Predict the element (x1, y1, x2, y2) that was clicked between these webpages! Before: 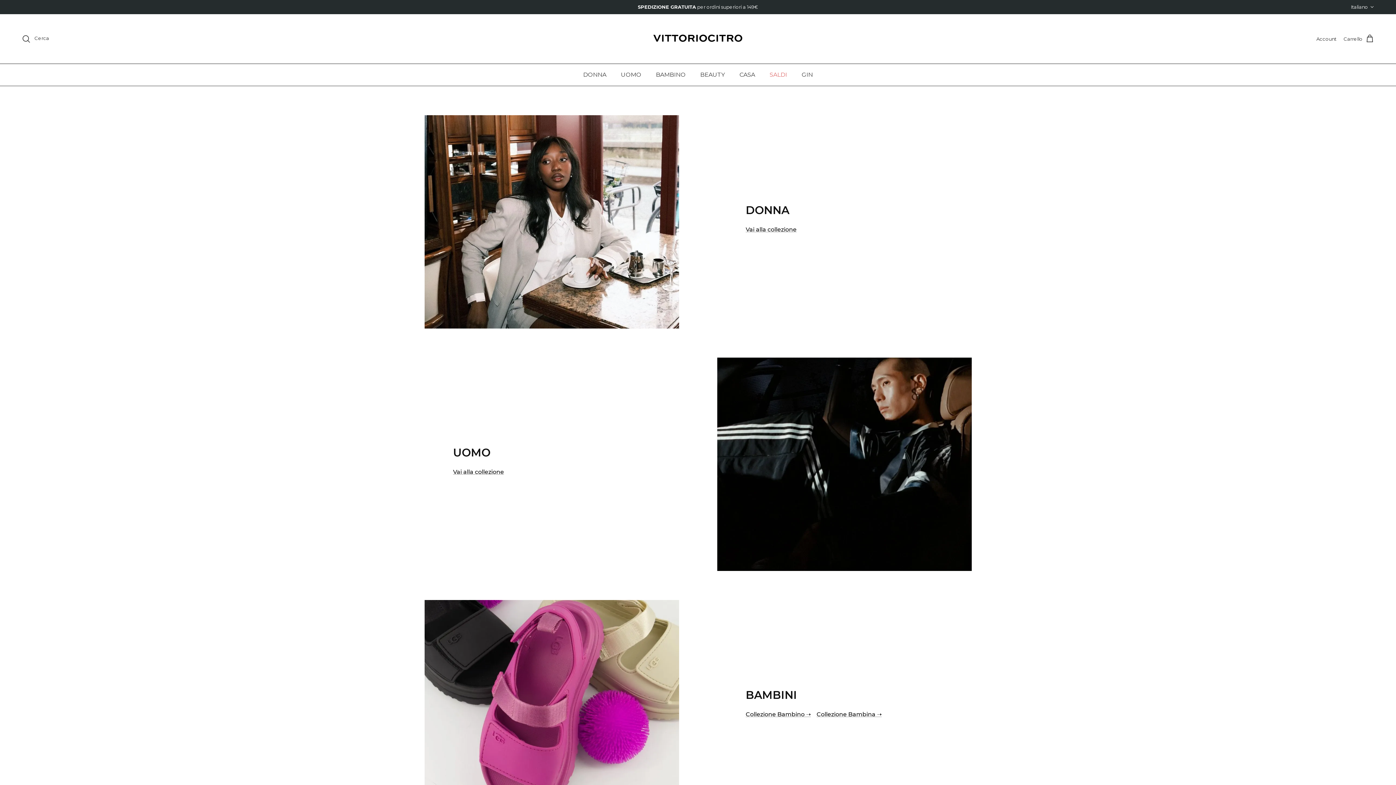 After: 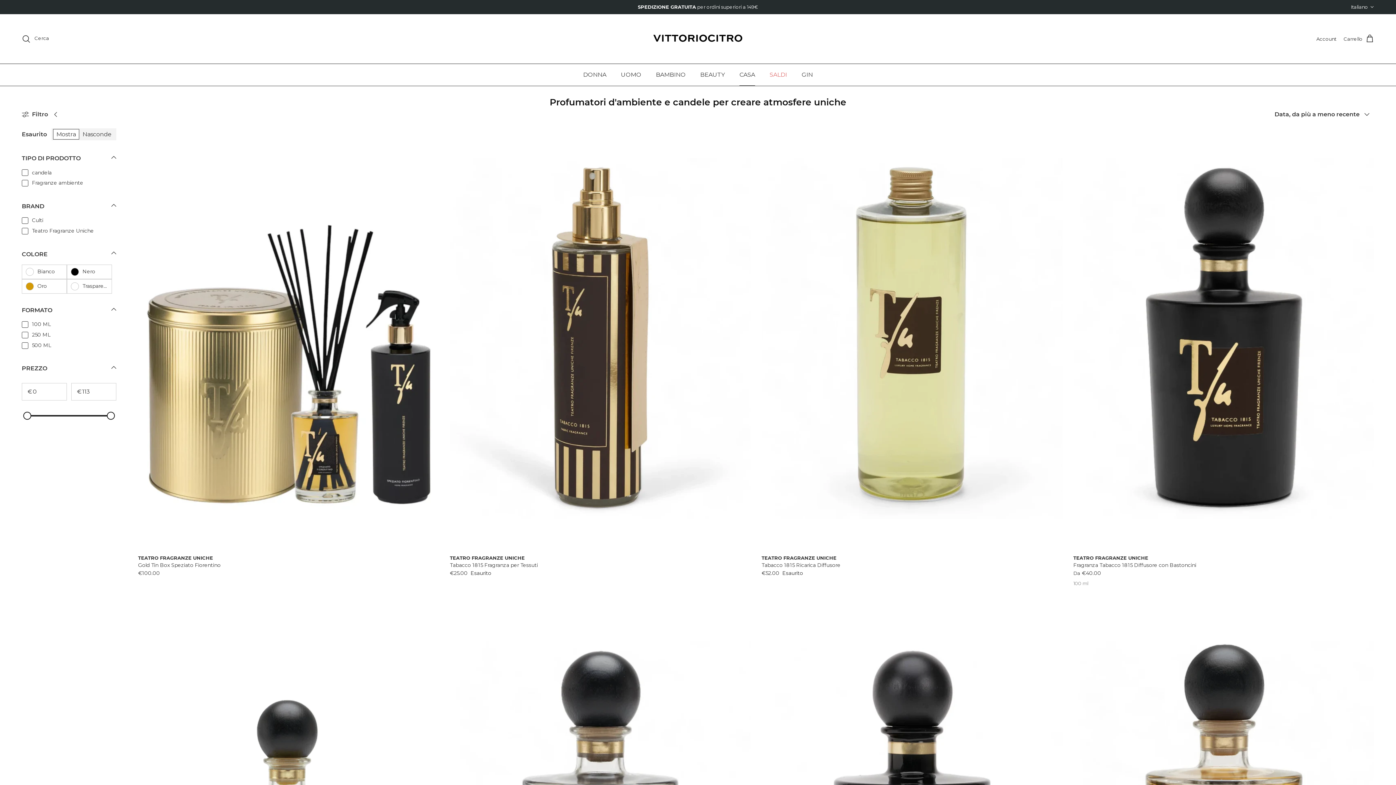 Action: bbox: (733, 63, 761, 85) label: CASA